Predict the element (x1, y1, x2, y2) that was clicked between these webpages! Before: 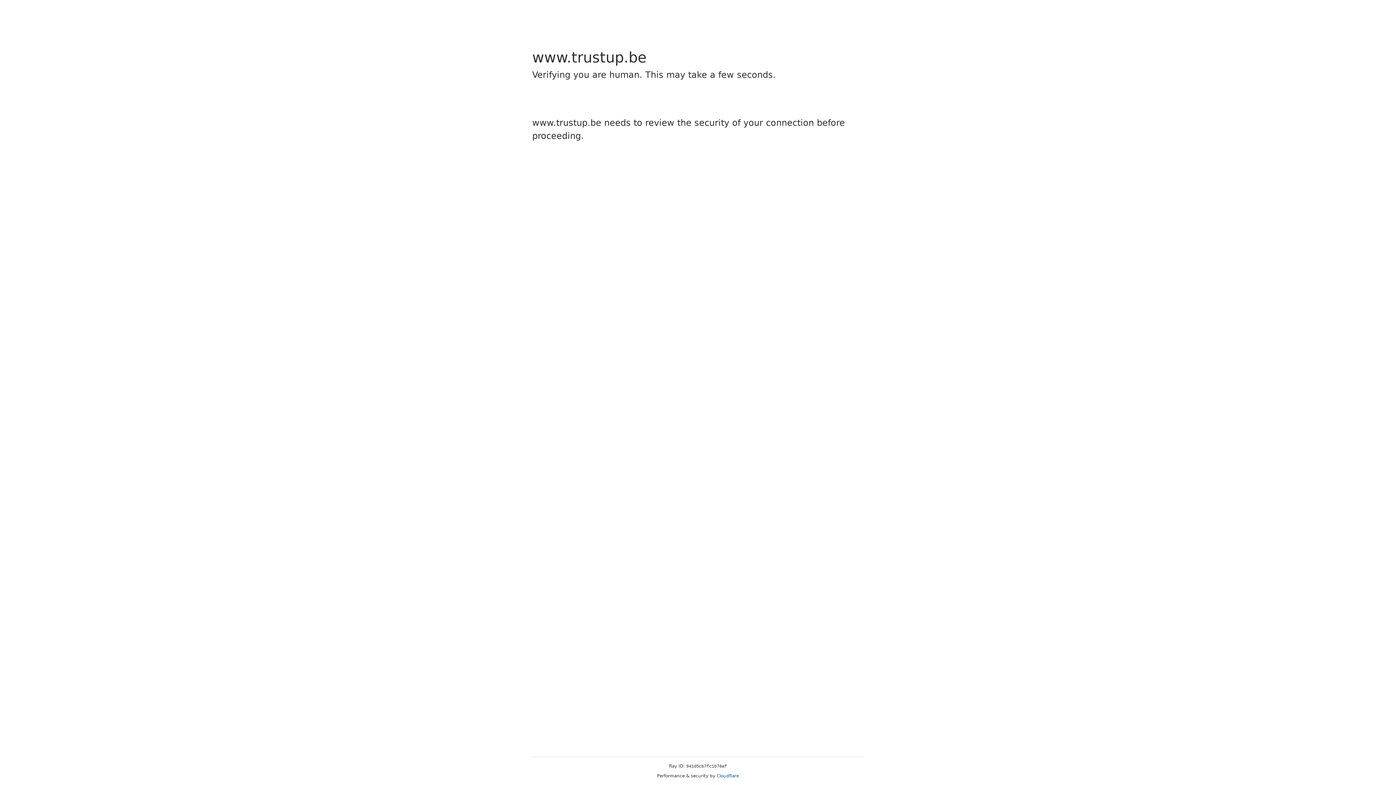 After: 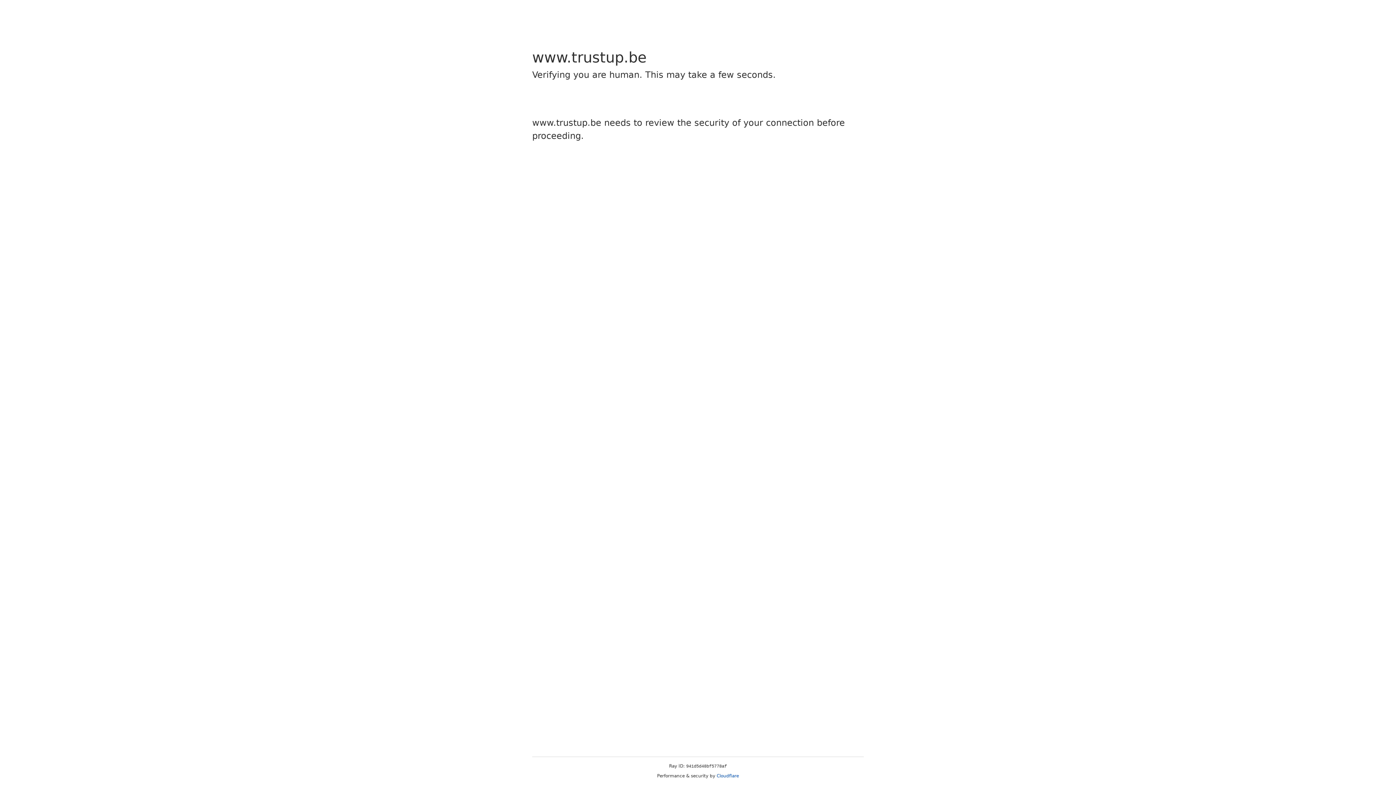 Action: label: Cloudflare bbox: (716, 773, 739, 778)